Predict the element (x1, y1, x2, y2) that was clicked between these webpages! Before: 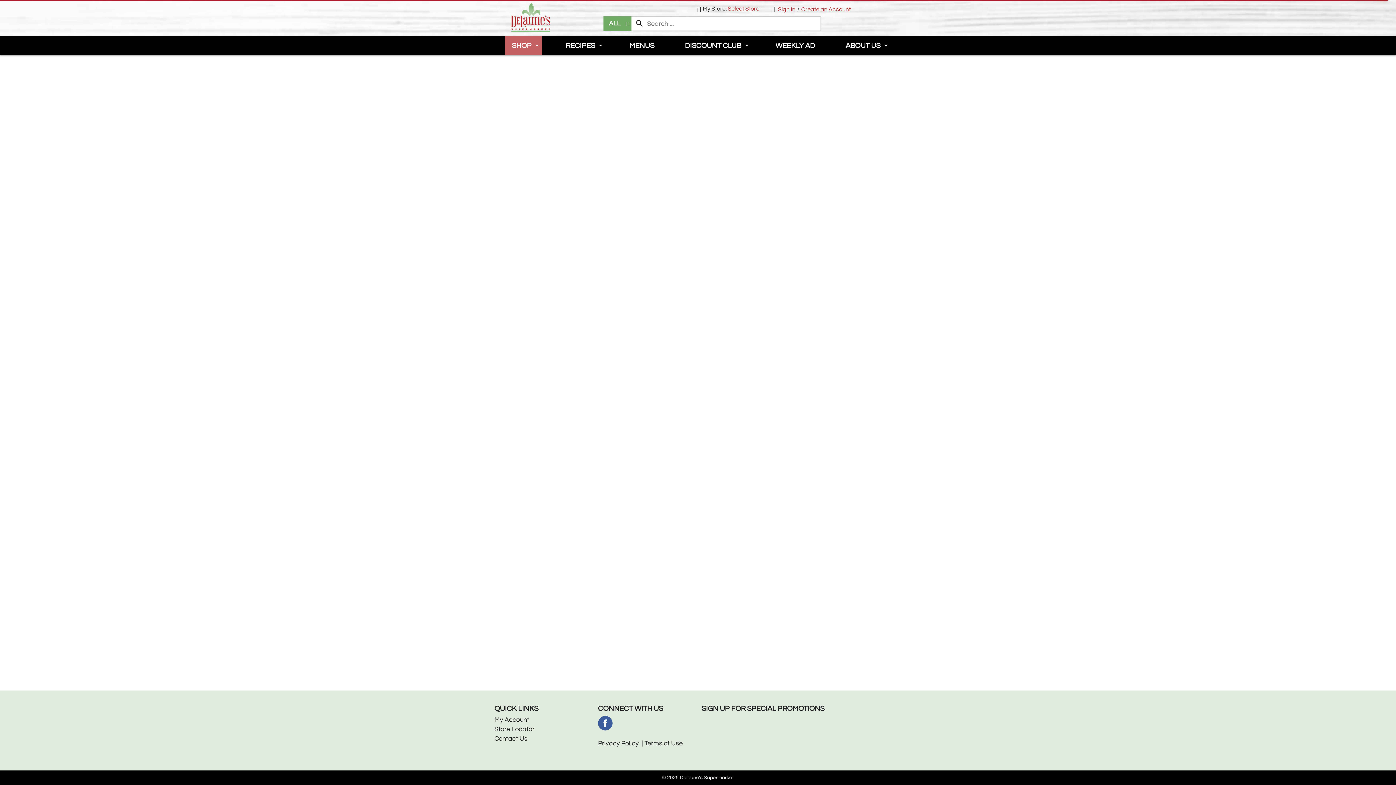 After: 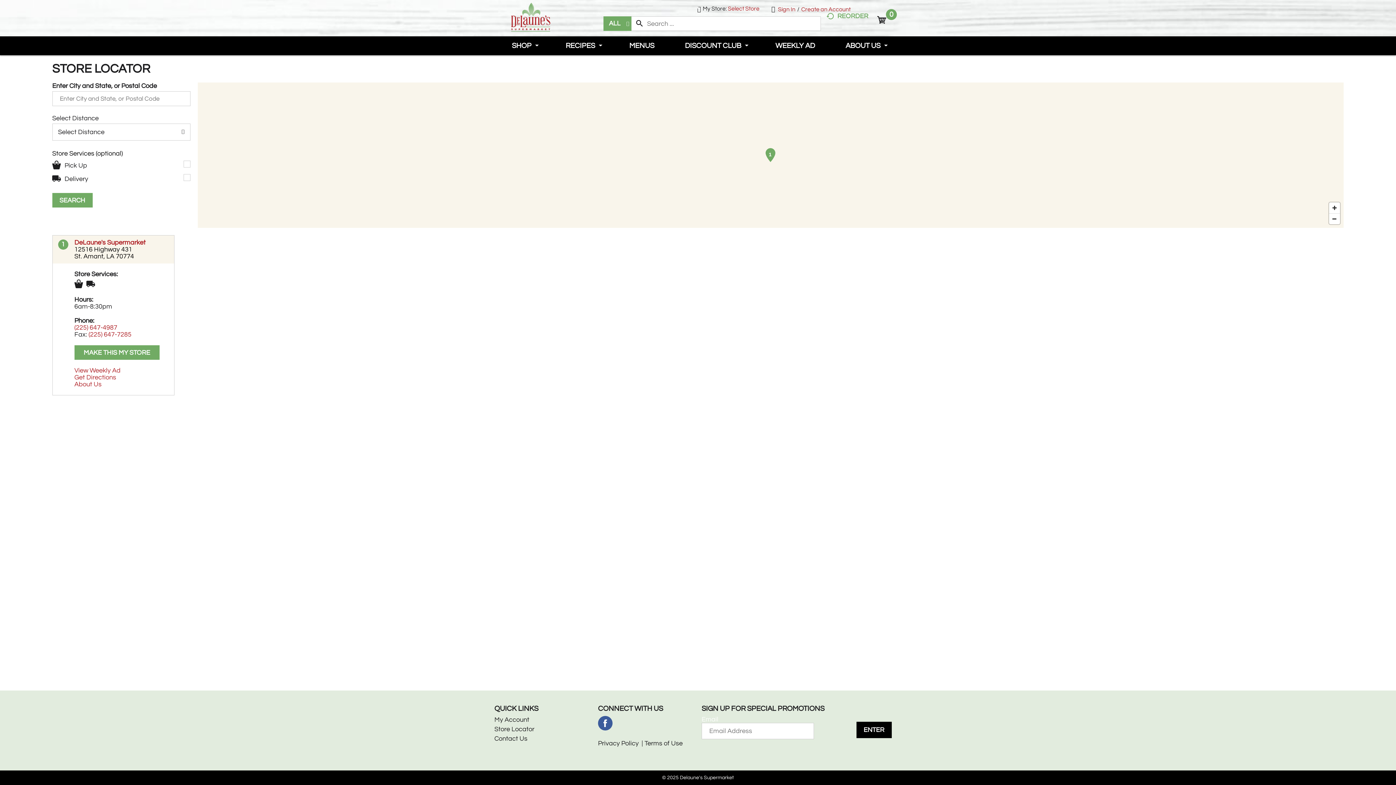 Action: label: Store Locator bbox: (494, 725, 590, 733)